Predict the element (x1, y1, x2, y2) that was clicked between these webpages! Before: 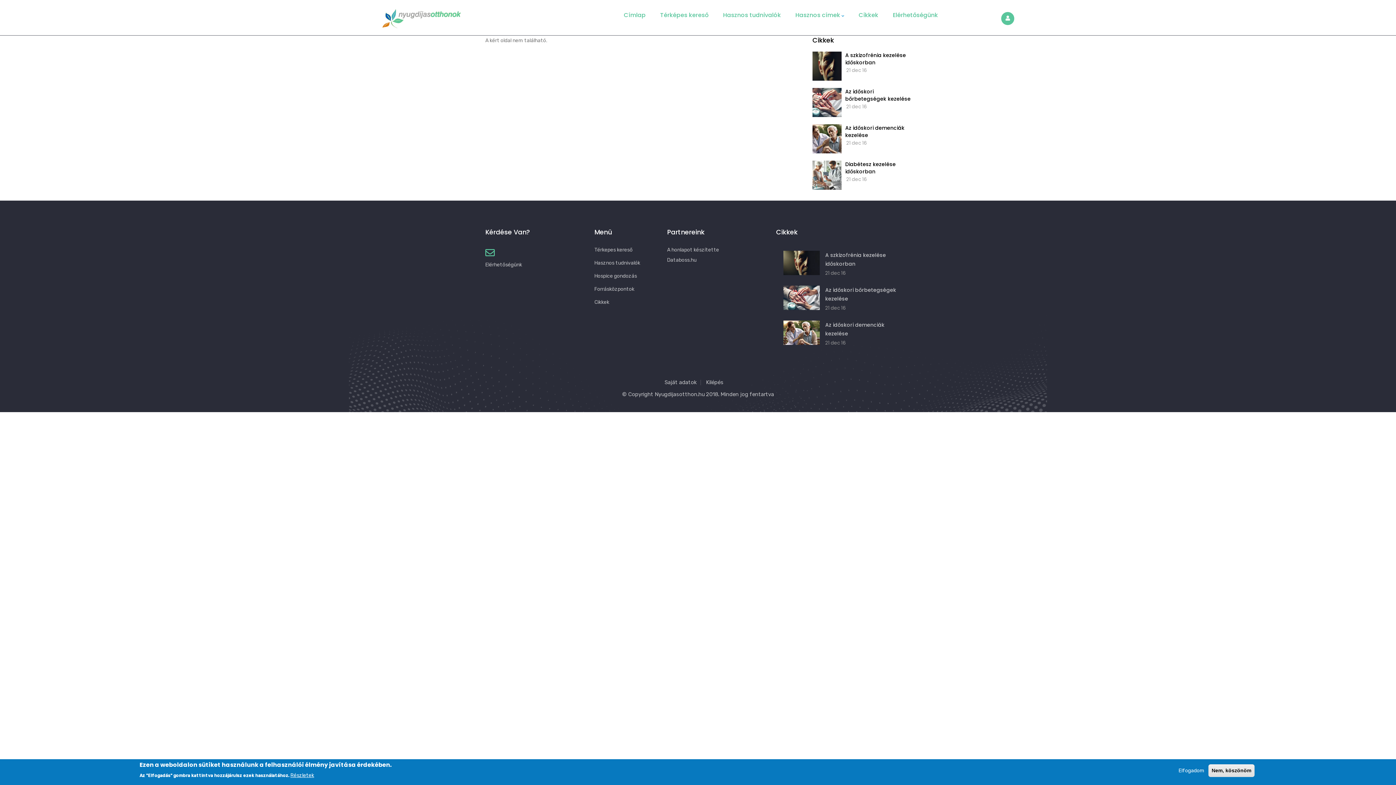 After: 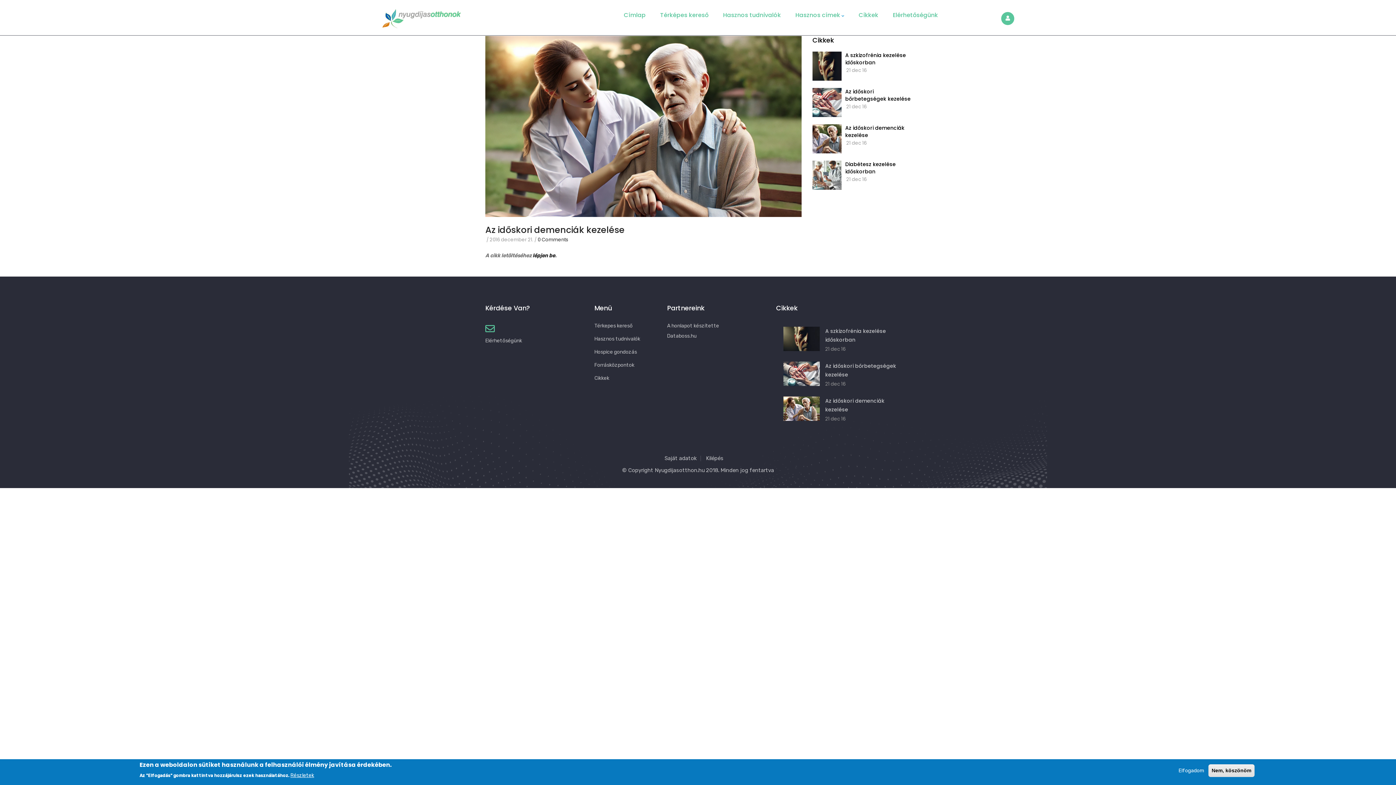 Action: bbox: (812, 124, 841, 153)